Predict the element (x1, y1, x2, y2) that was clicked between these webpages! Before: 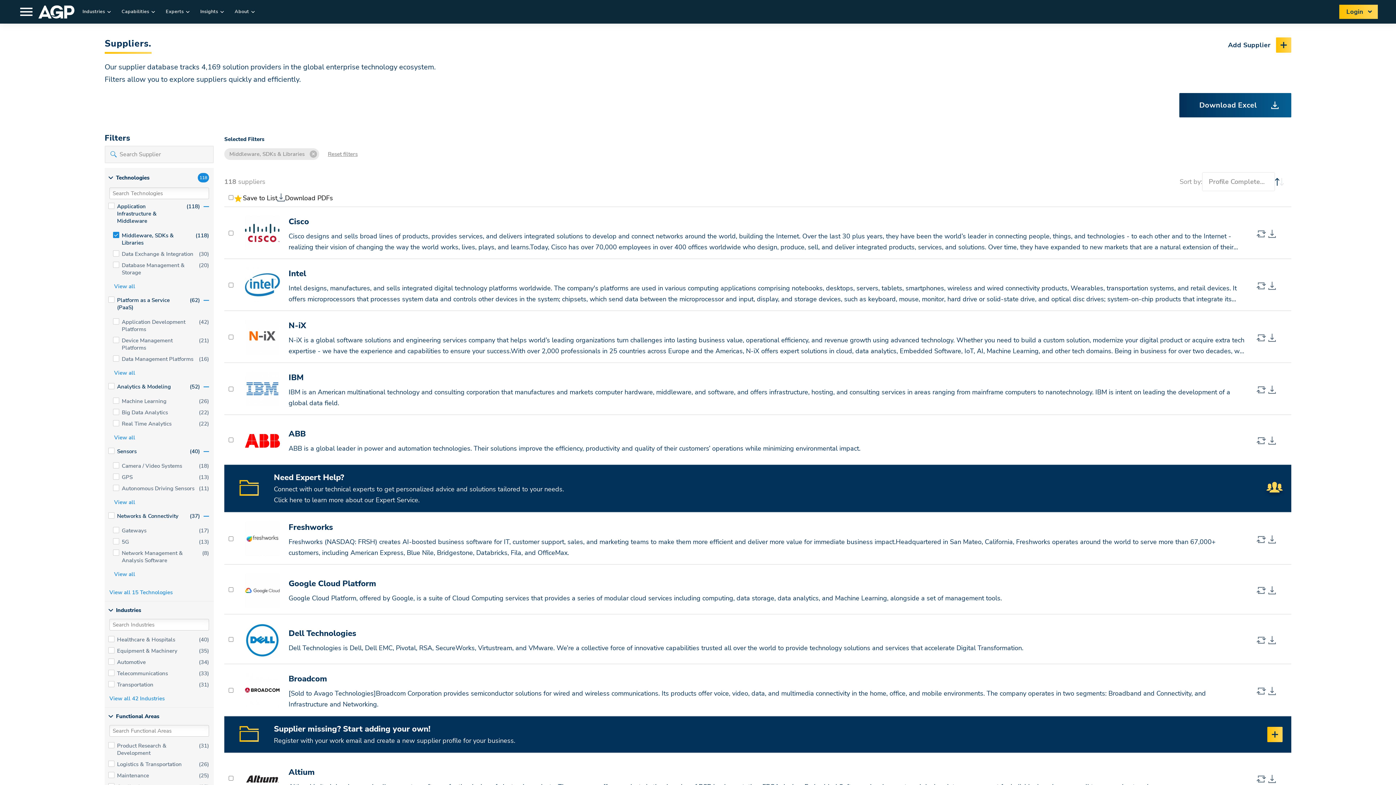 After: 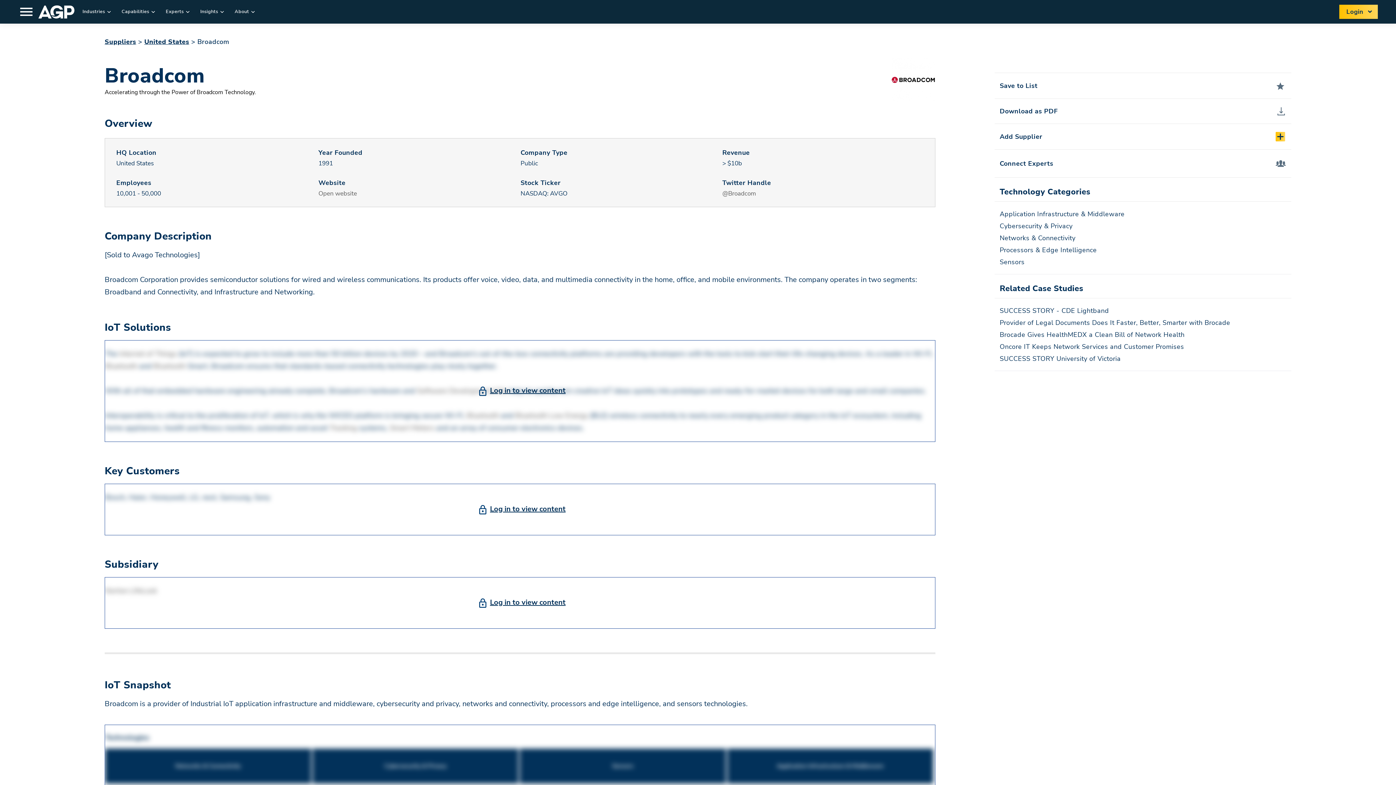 Action: label: Broadcom bbox: (288, 673, 327, 684)